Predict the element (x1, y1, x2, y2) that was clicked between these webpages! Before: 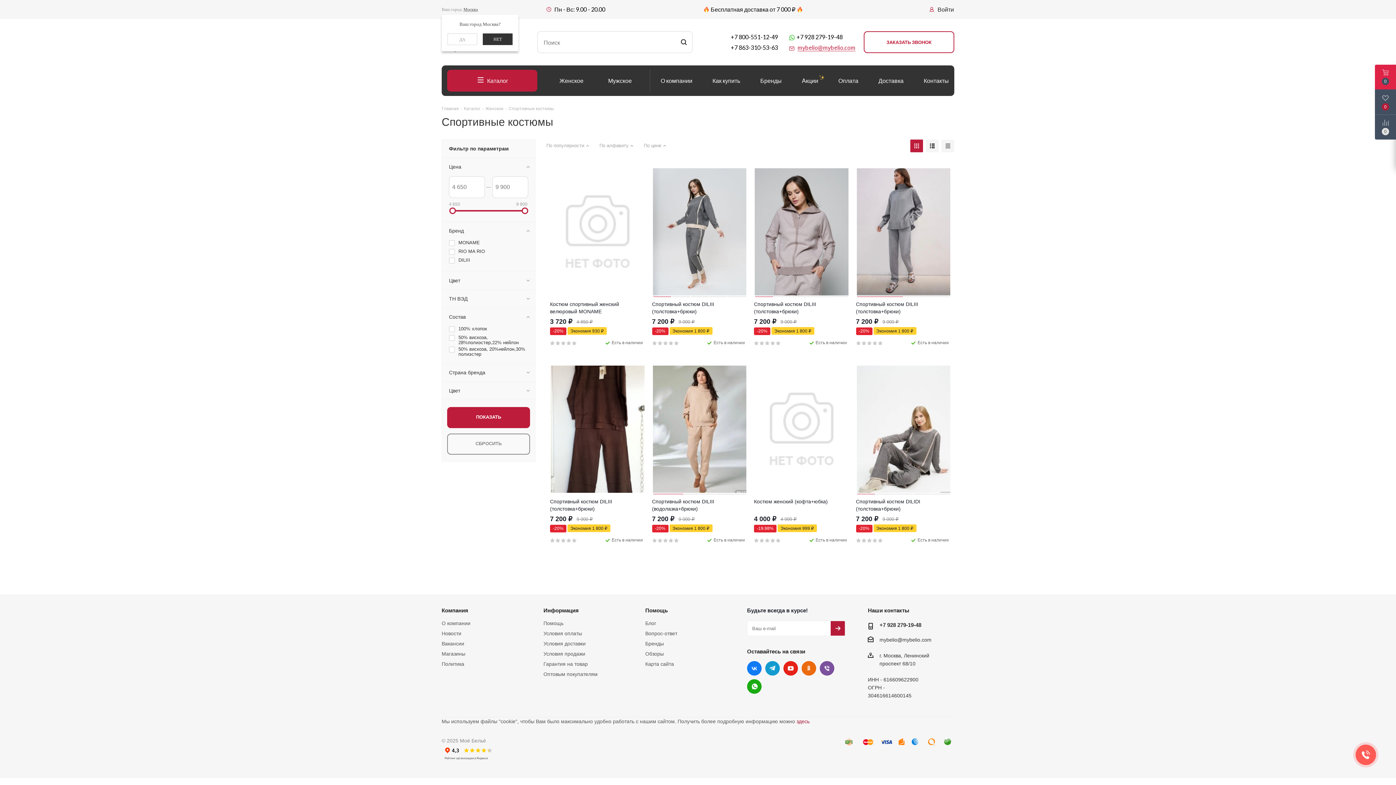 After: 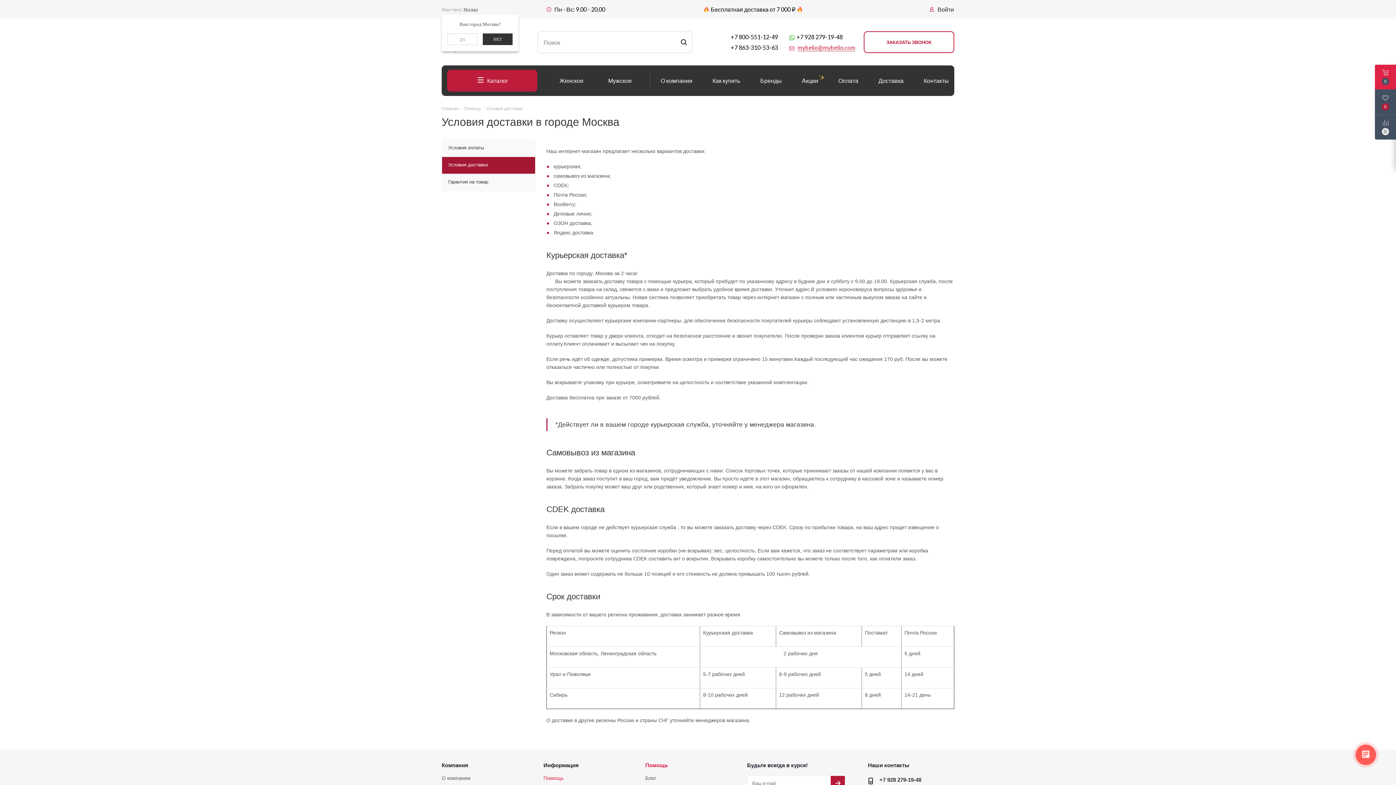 Action: bbox: (543, 641, 585, 646) label: Условия доставки